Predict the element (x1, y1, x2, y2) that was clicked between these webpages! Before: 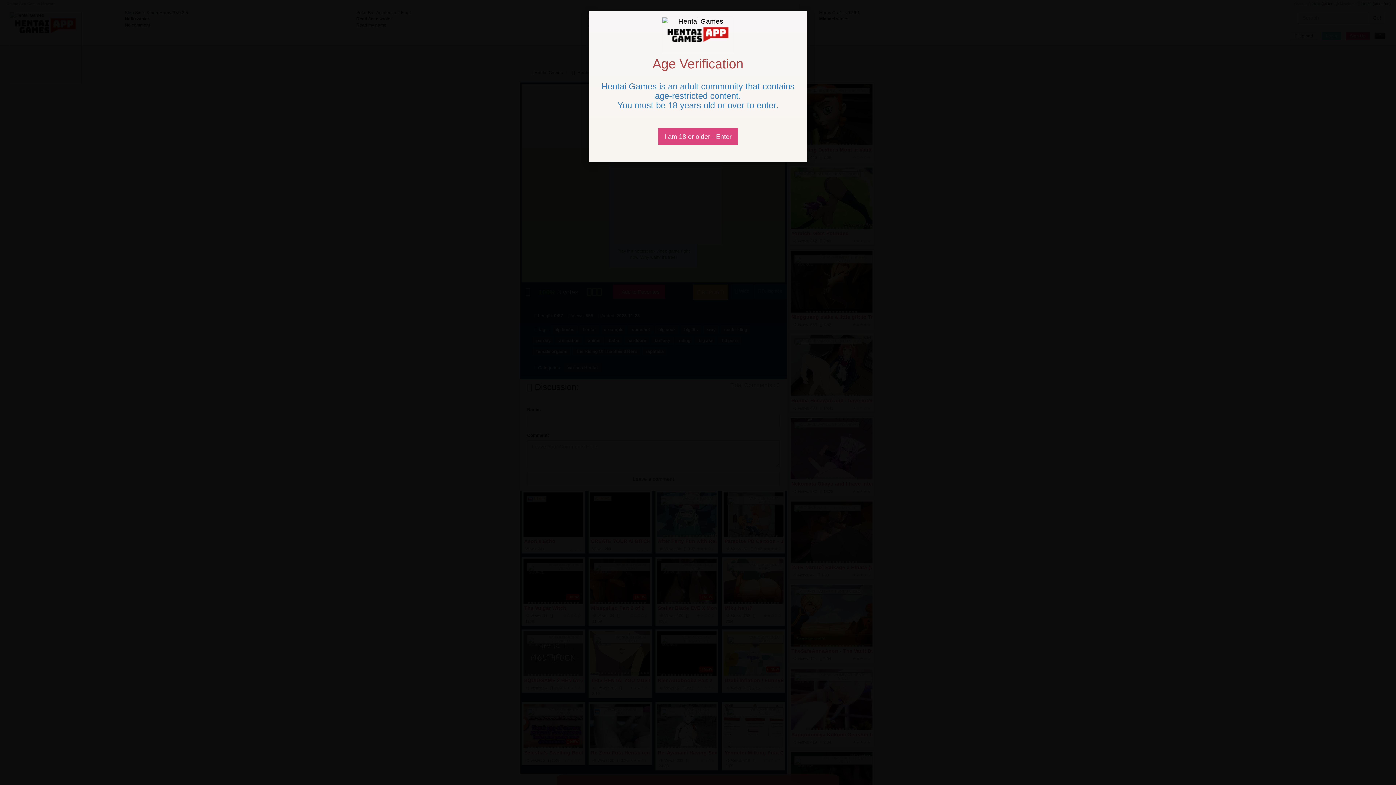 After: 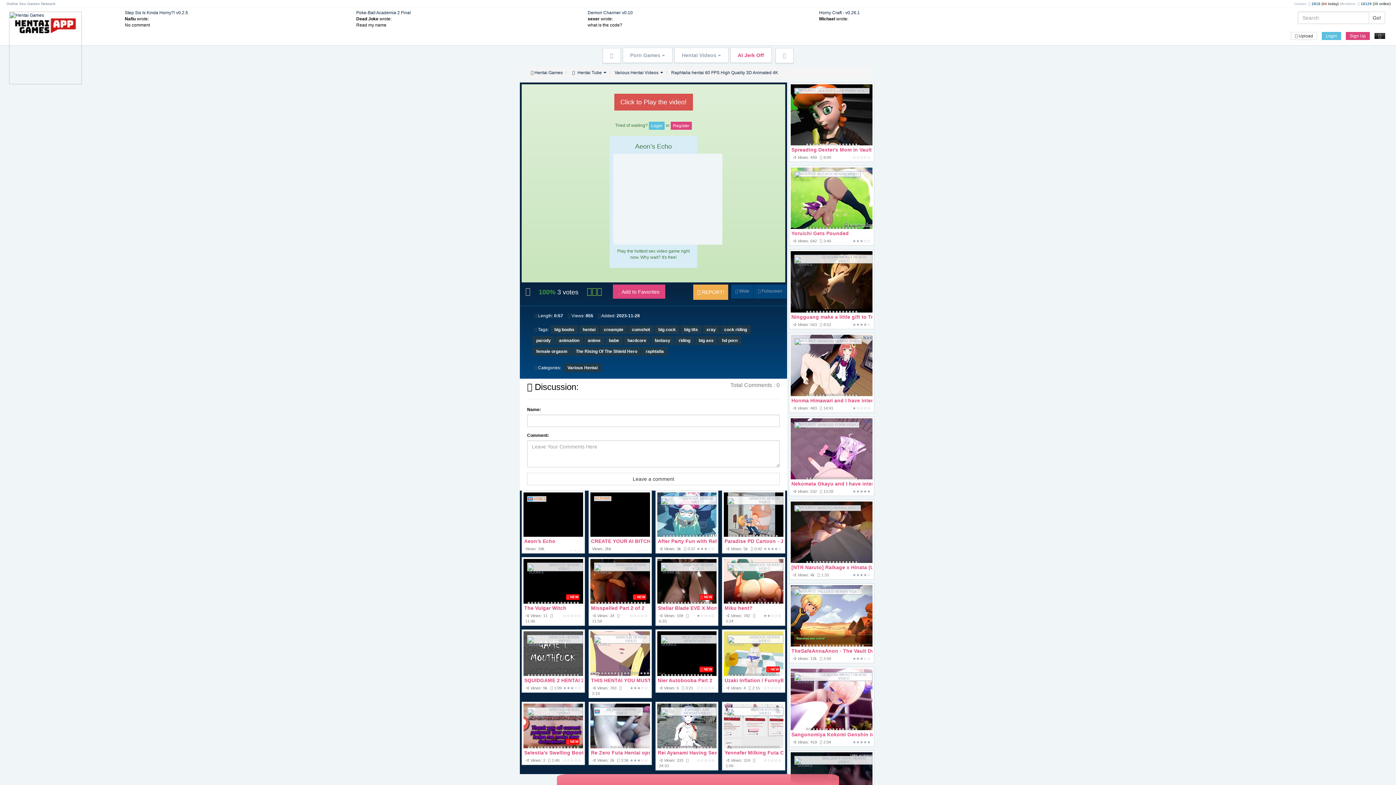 Action: bbox: (658, 128, 738, 145) label: Close